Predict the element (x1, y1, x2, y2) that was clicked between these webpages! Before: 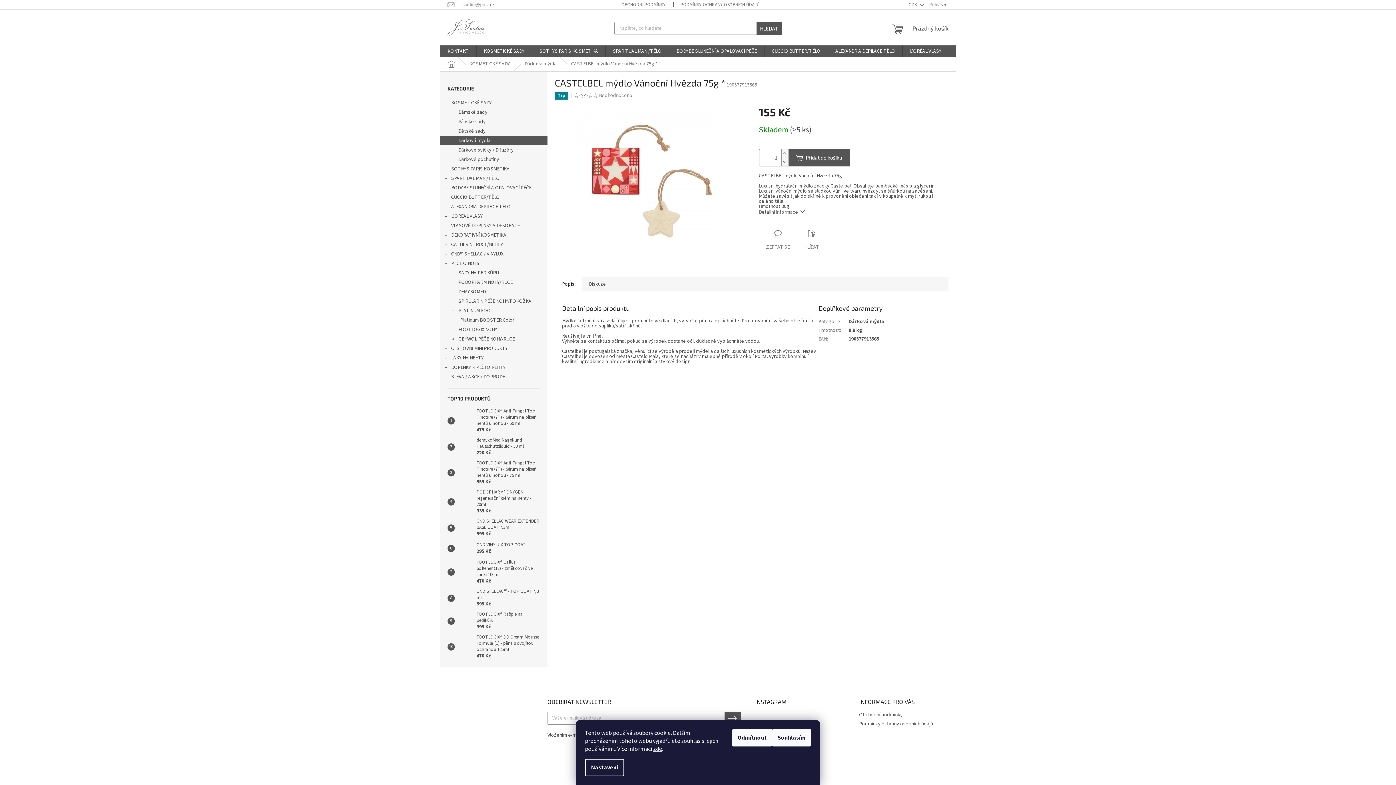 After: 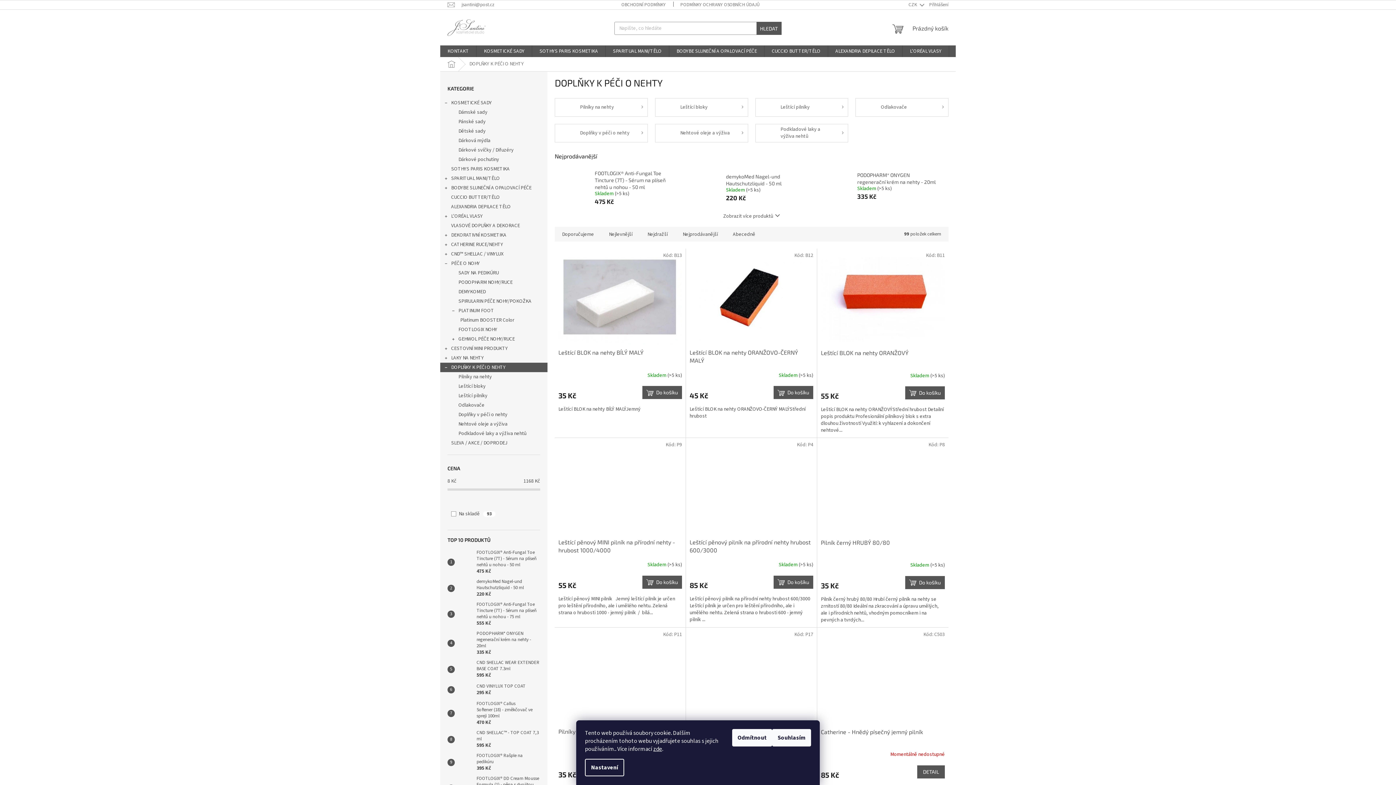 Action: label: DOPLŇKY K PÉČI O NEHTY
  bbox: (440, 362, 547, 372)